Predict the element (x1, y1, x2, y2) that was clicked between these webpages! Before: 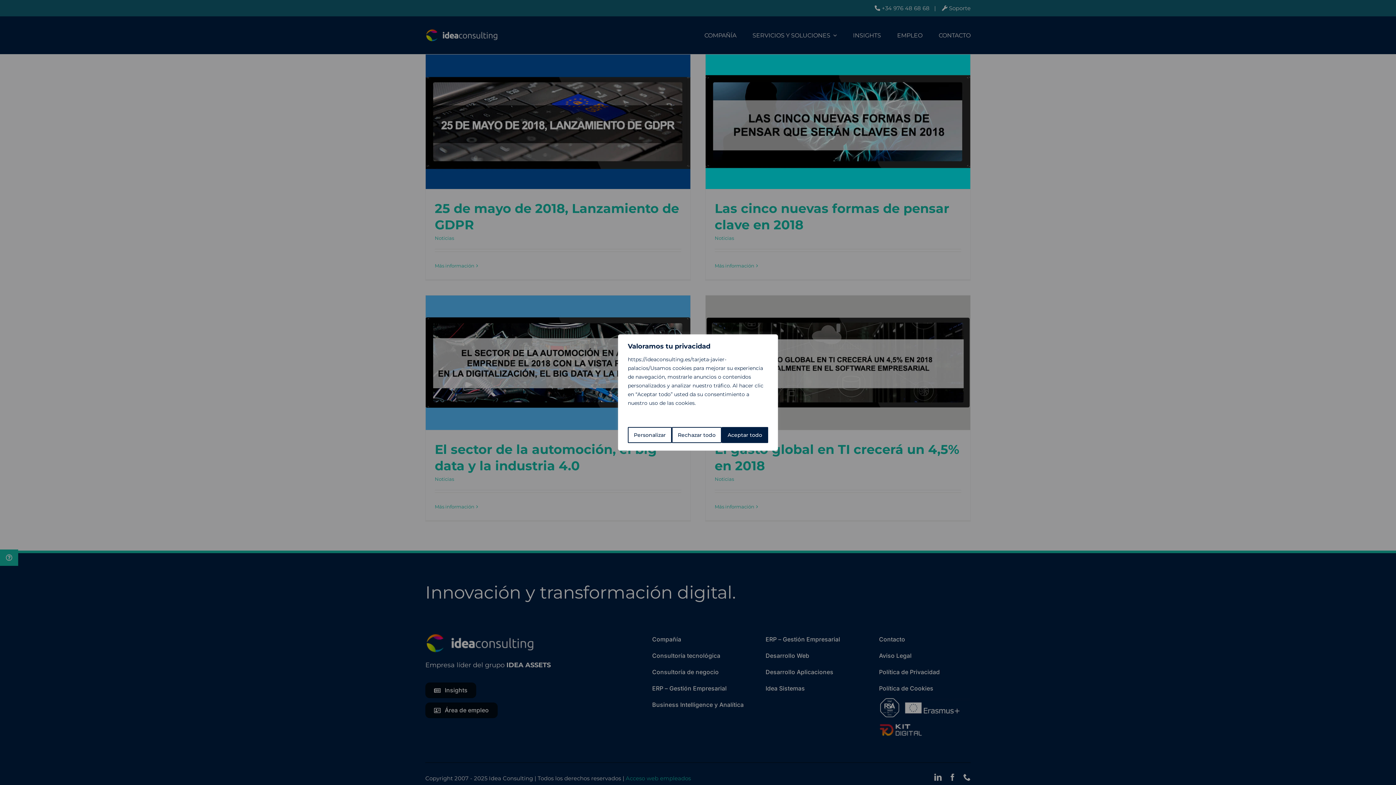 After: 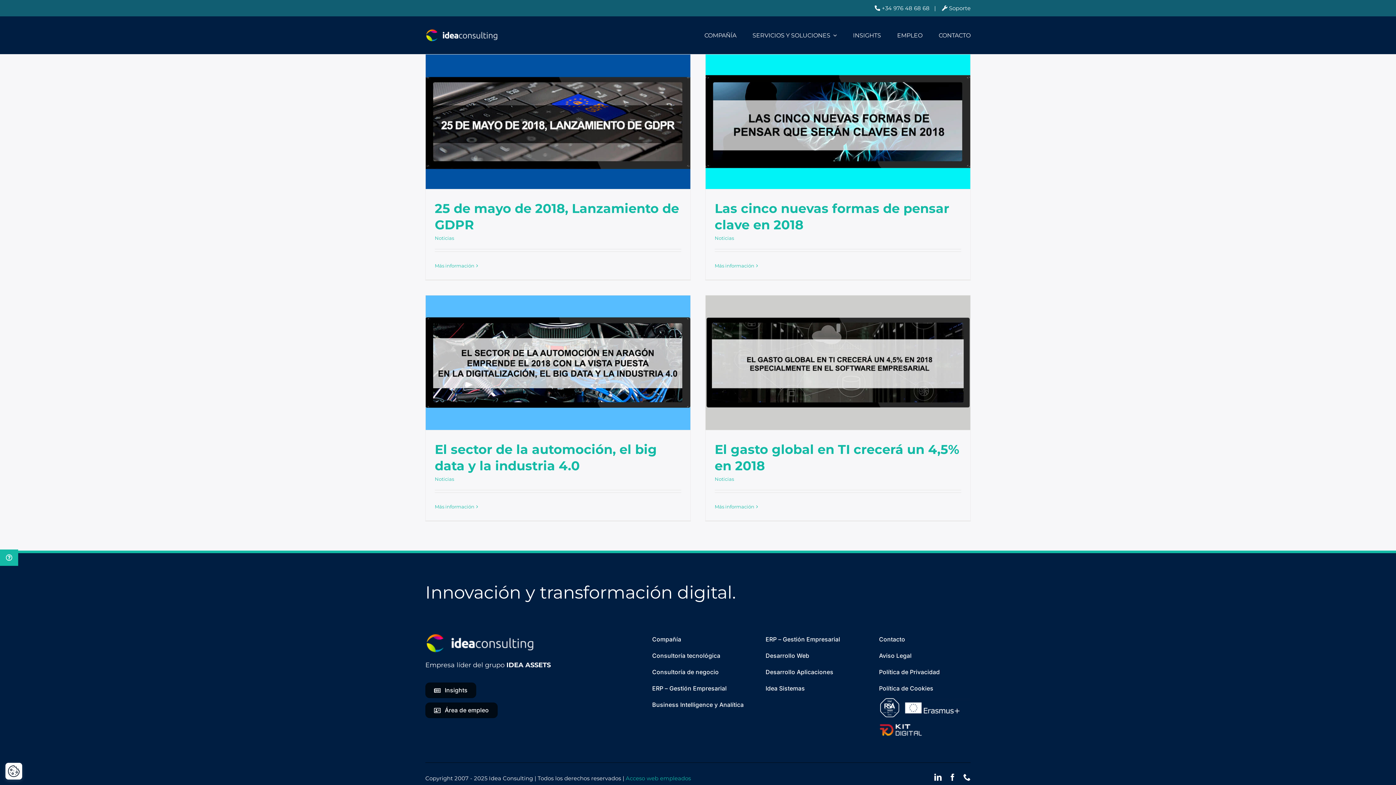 Action: label: Rechazar todo bbox: (672, 427, 721, 443)